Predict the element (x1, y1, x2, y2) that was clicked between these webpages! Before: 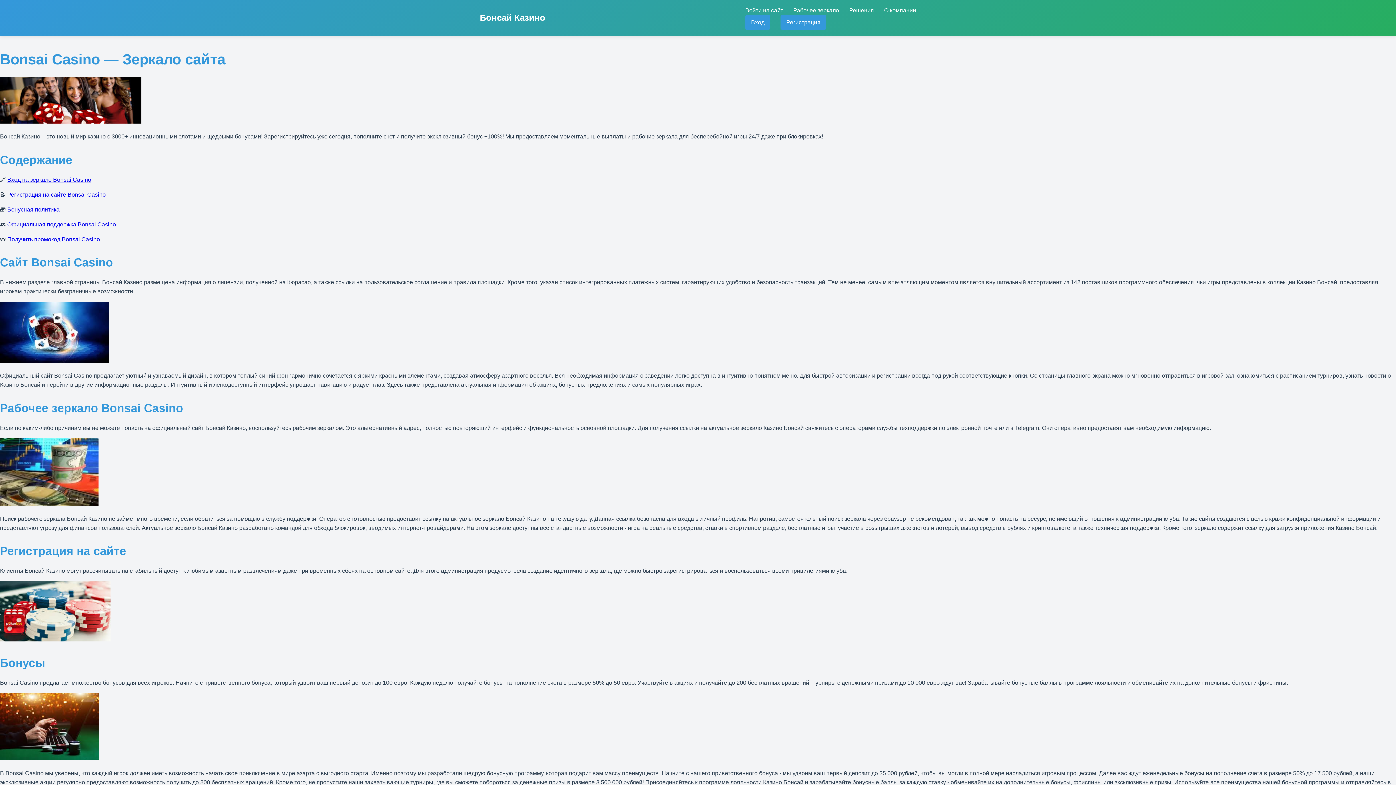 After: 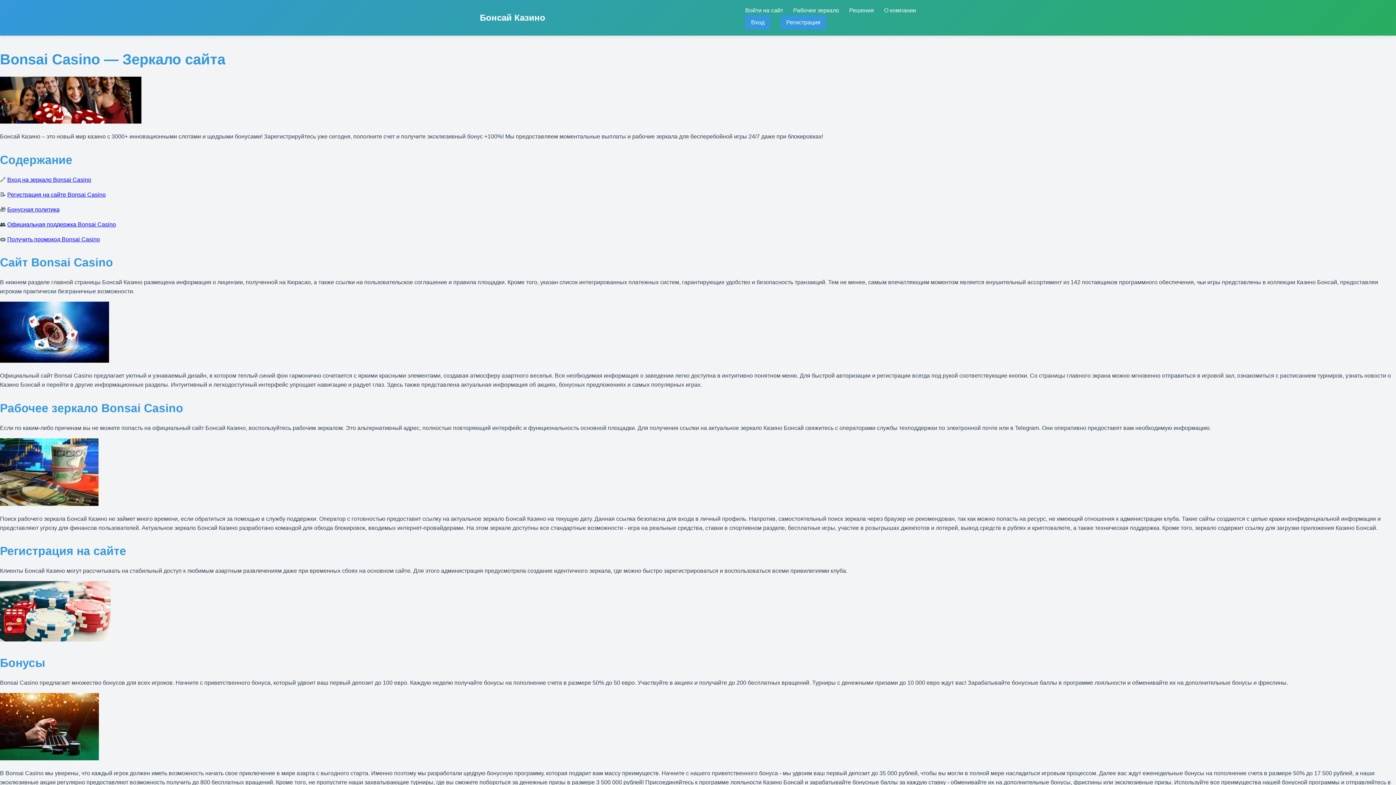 Action: label: Вход на зеркало Bonsai Casino bbox: (7, 176, 91, 182)